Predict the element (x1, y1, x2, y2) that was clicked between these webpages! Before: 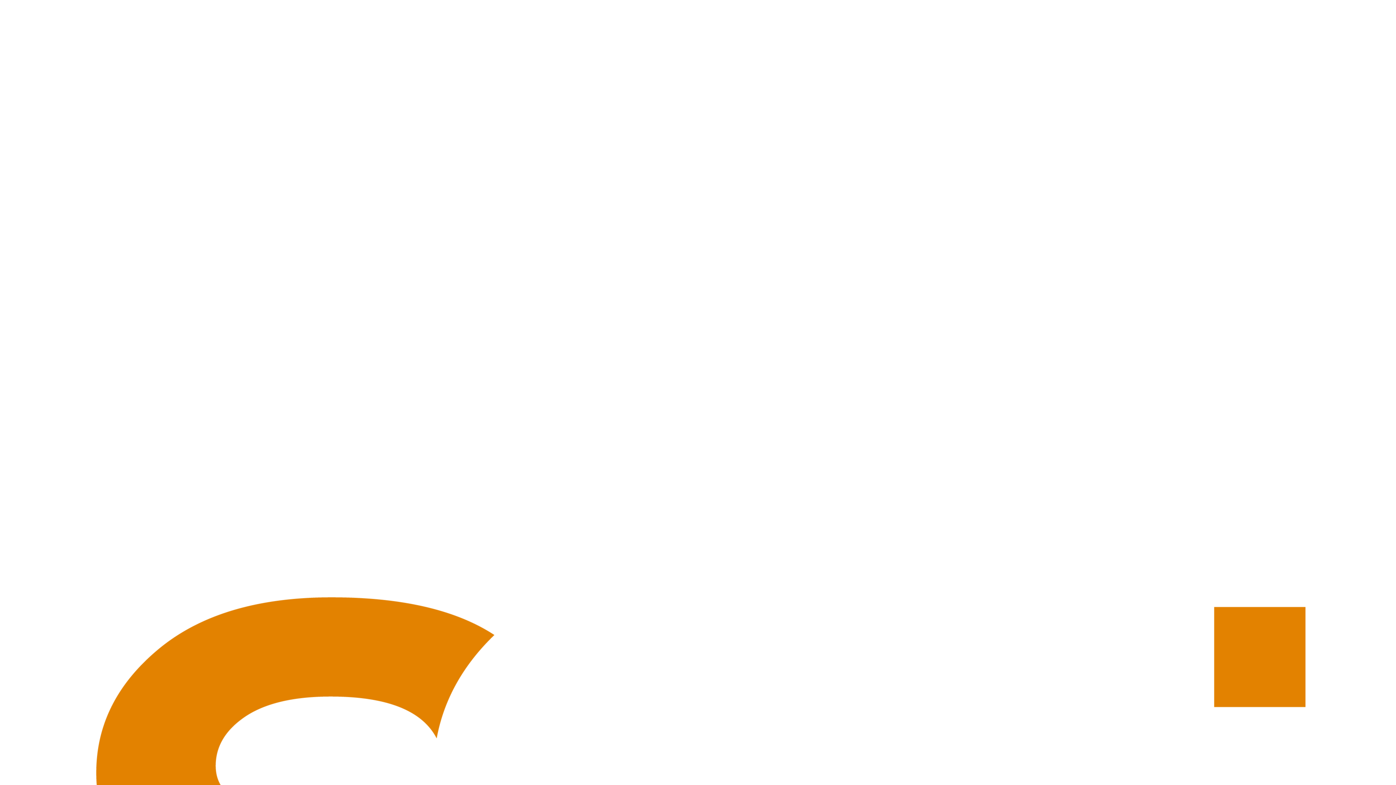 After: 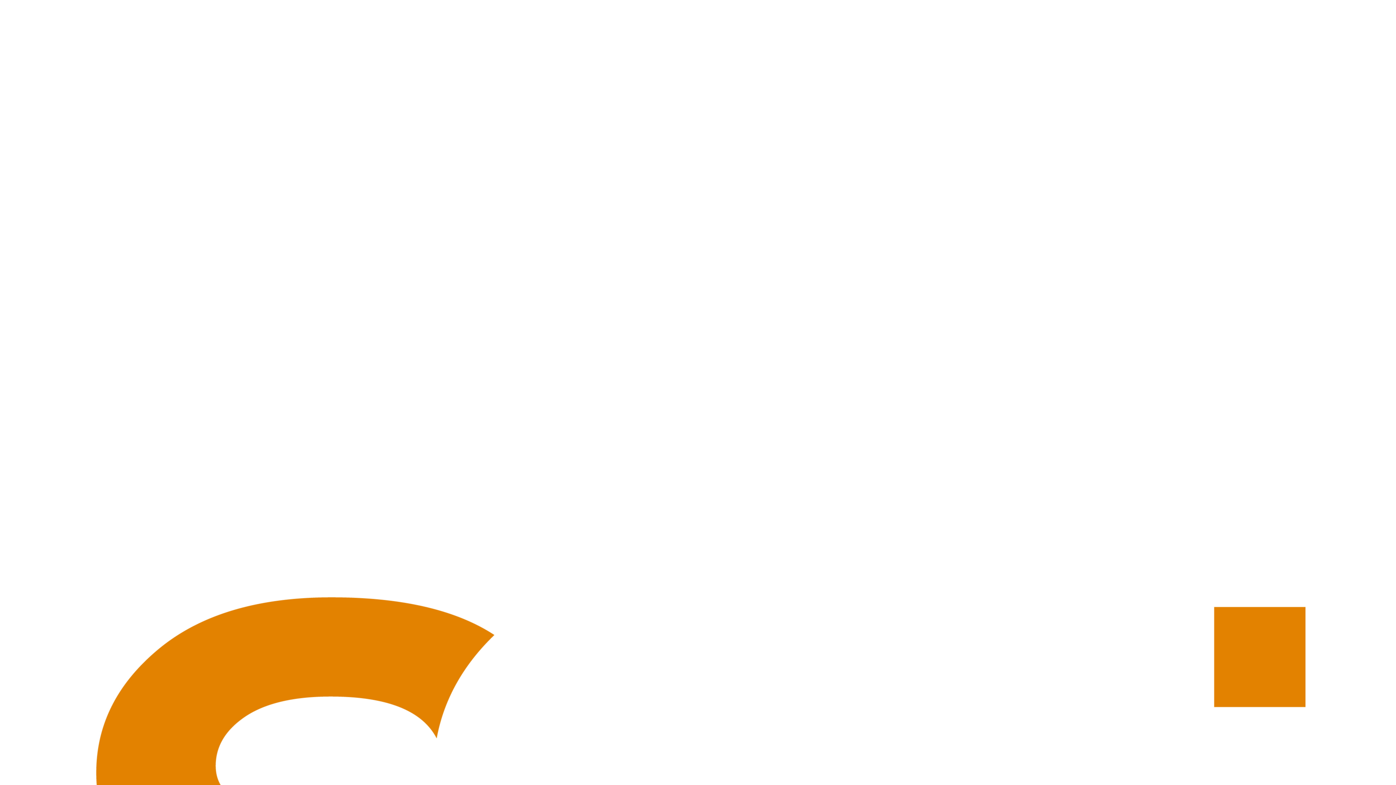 Action: label: INSTITUCIONES bbox: (2, 243, 1393, 249)